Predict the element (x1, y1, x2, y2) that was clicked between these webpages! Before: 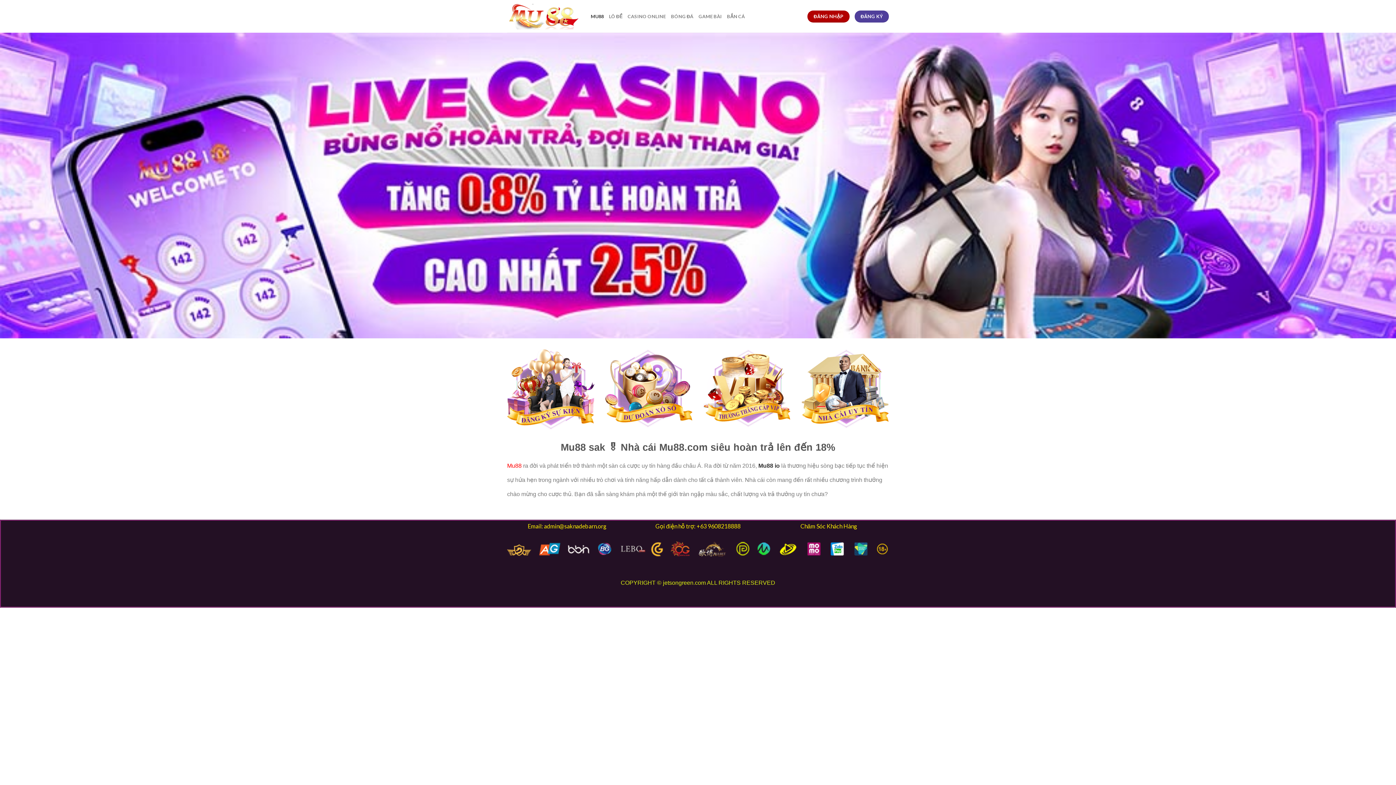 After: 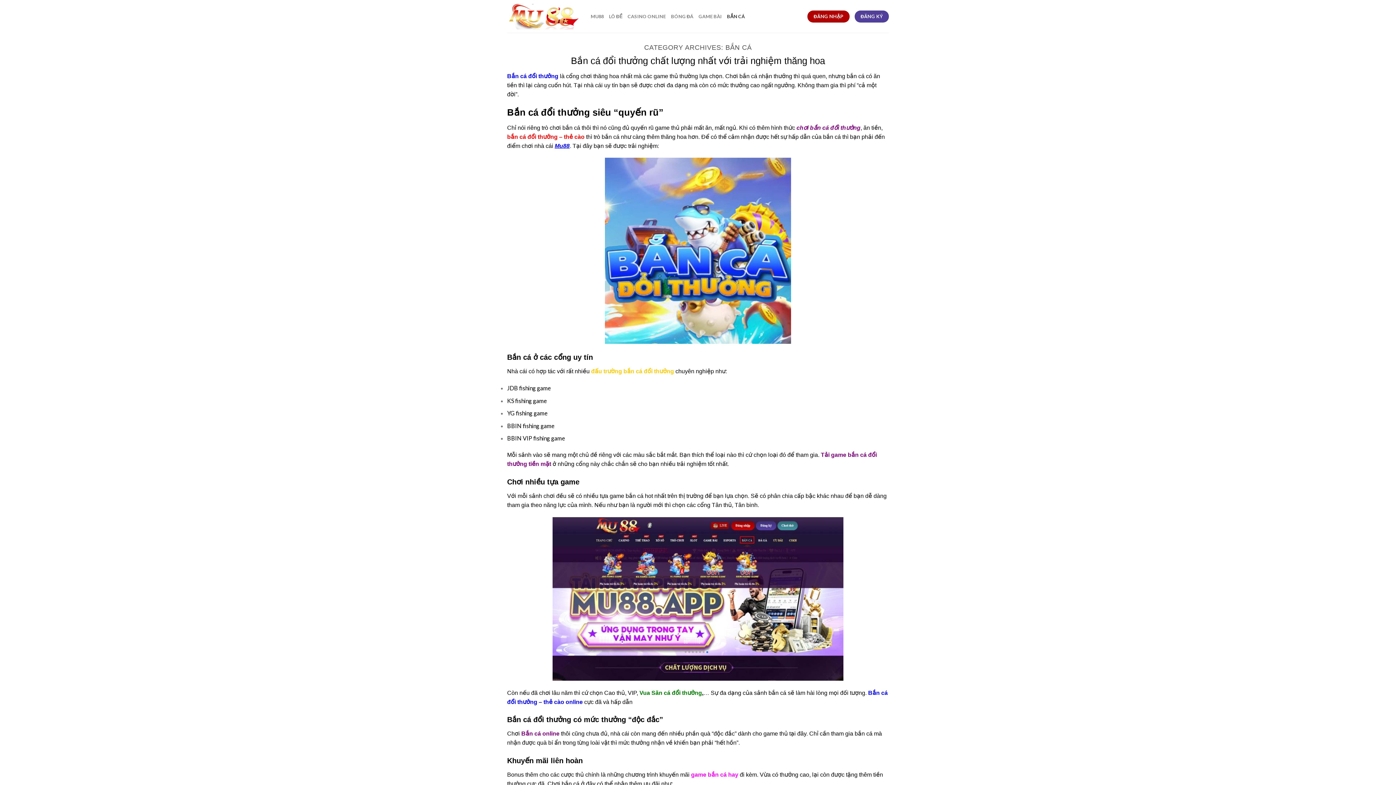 Action: label: BẮN CÁ bbox: (727, 9, 745, 23)